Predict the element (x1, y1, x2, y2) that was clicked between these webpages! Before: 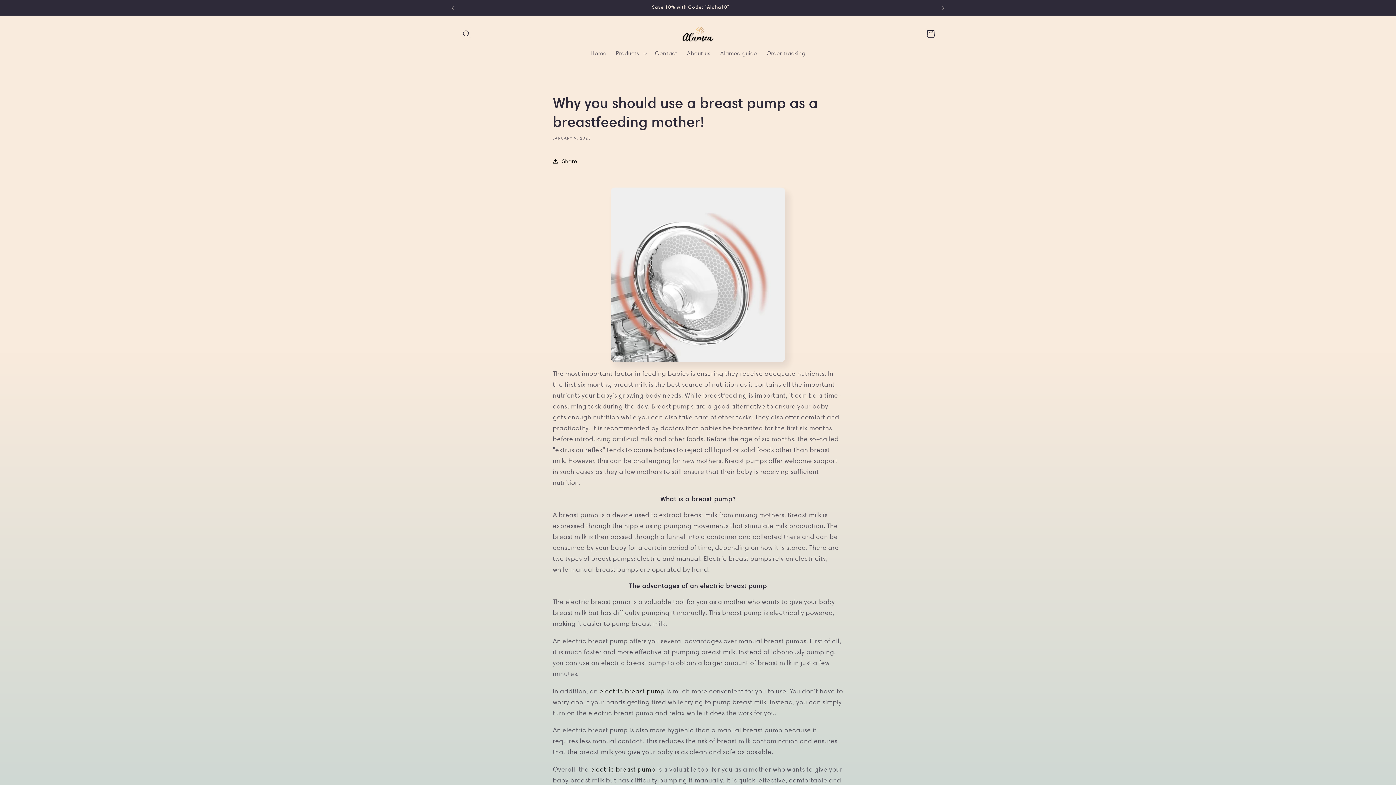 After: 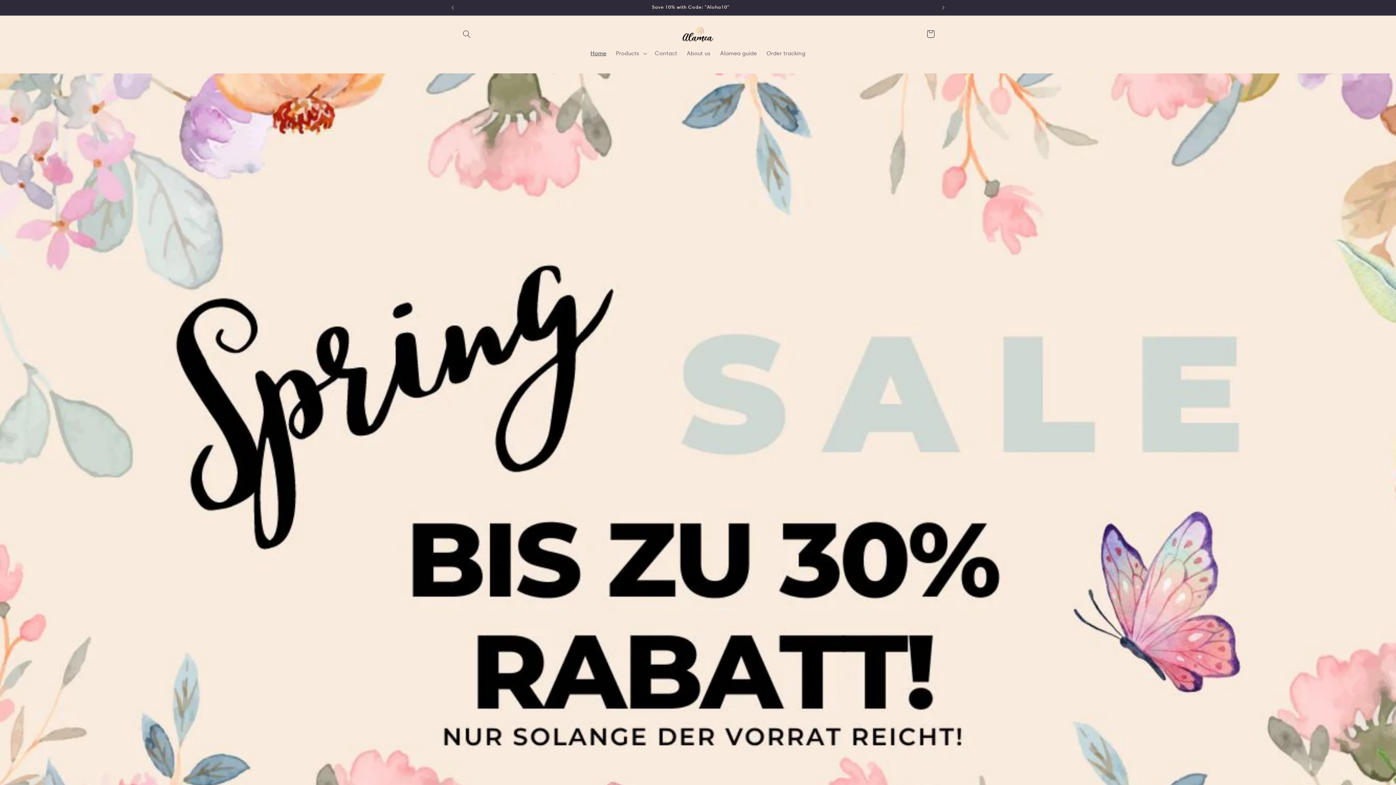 Action: bbox: (677, 22, 719, 45)